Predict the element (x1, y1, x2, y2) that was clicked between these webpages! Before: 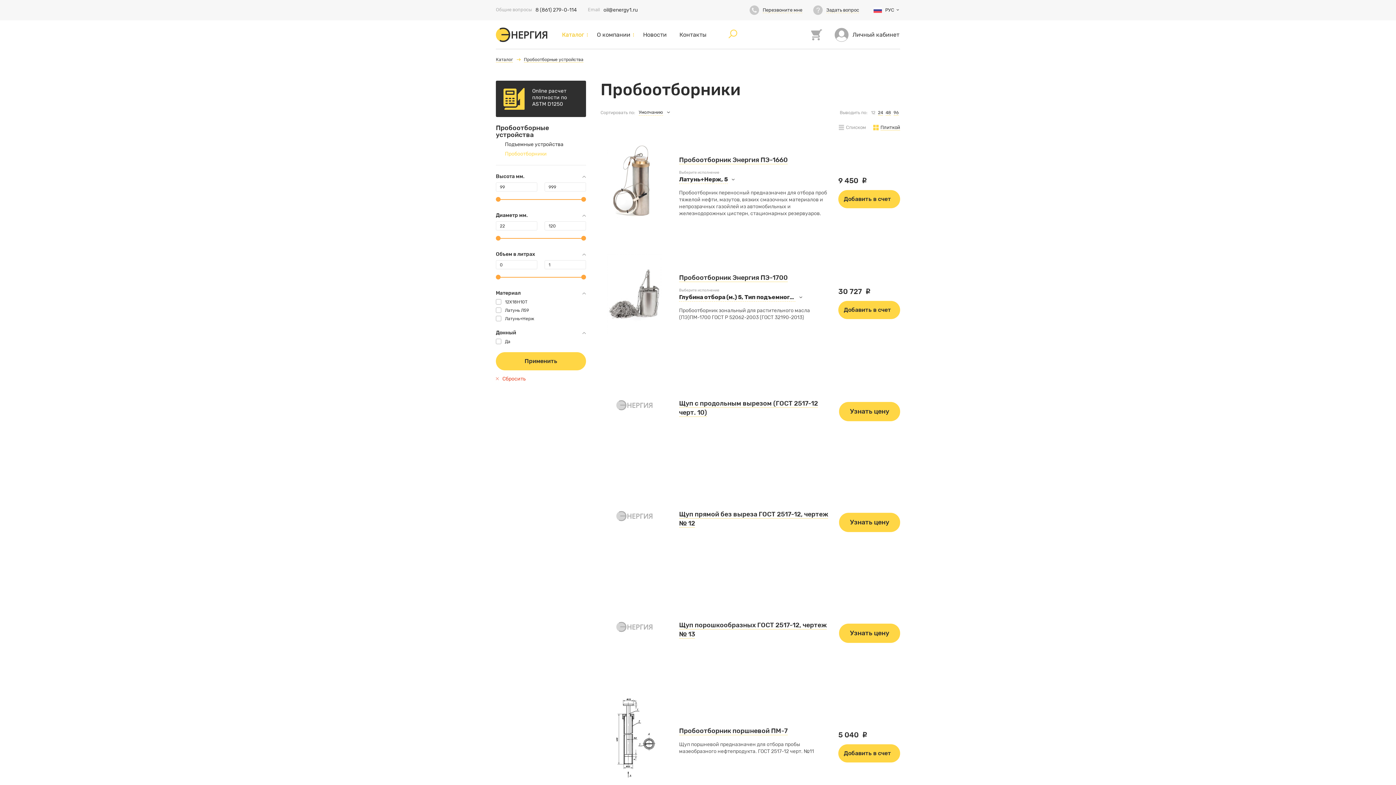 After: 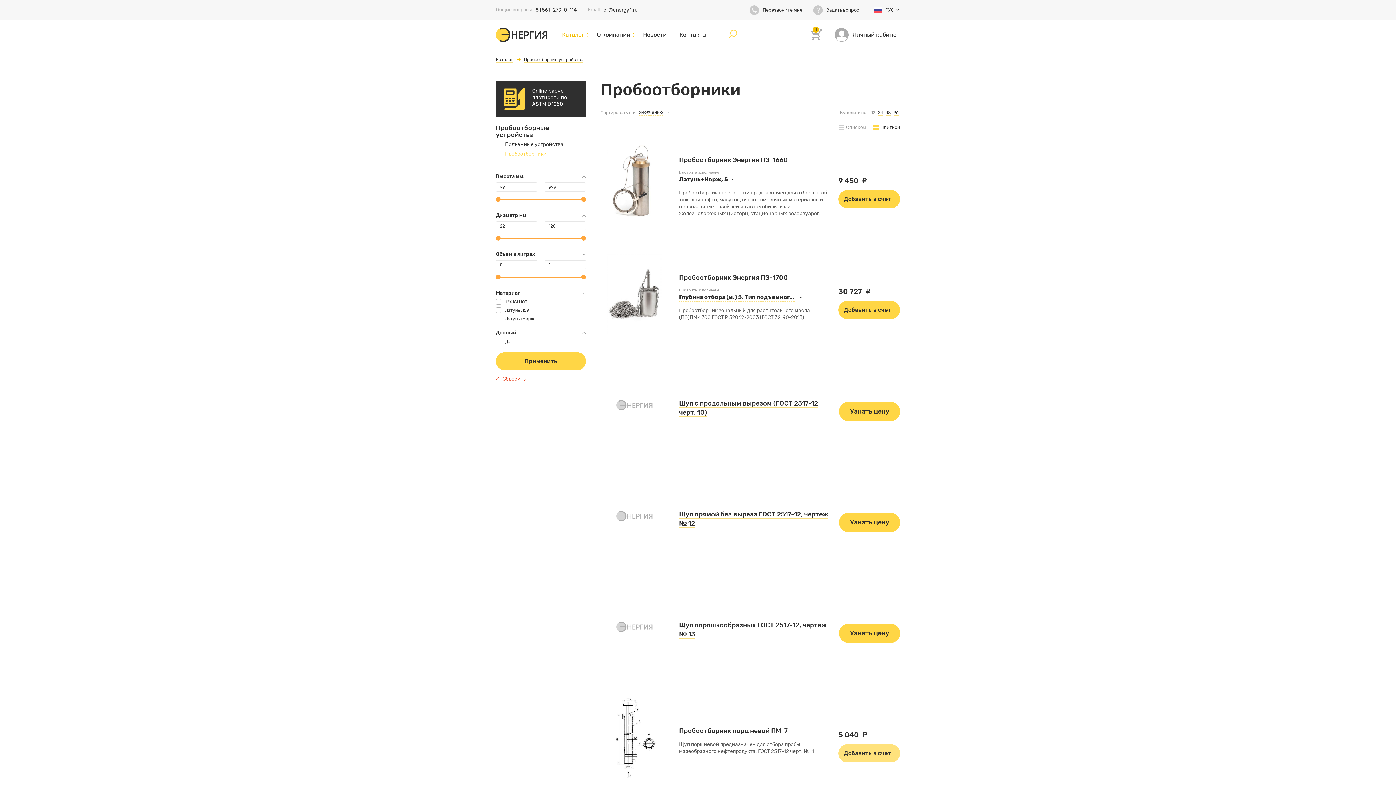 Action: label: Добавить в счет bbox: (838, 744, 900, 762)